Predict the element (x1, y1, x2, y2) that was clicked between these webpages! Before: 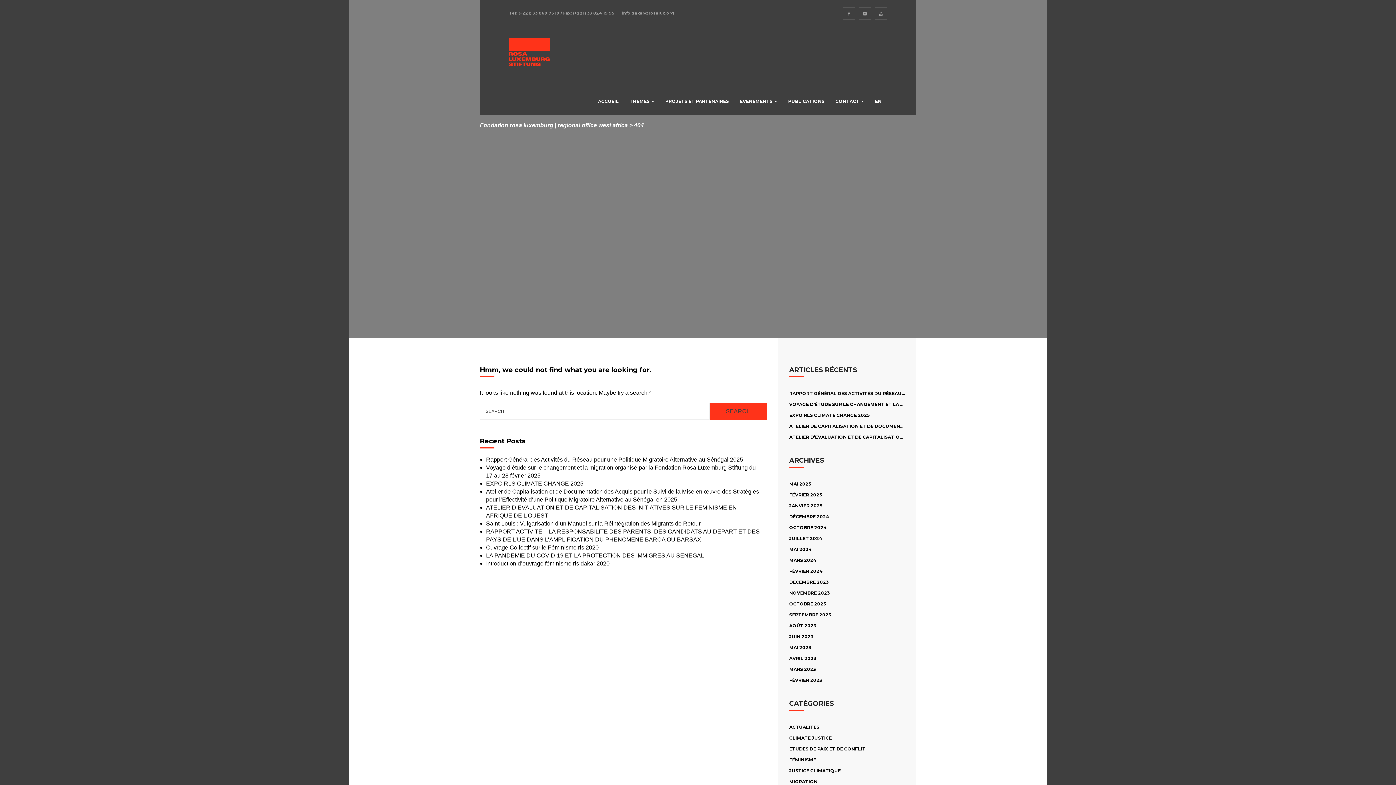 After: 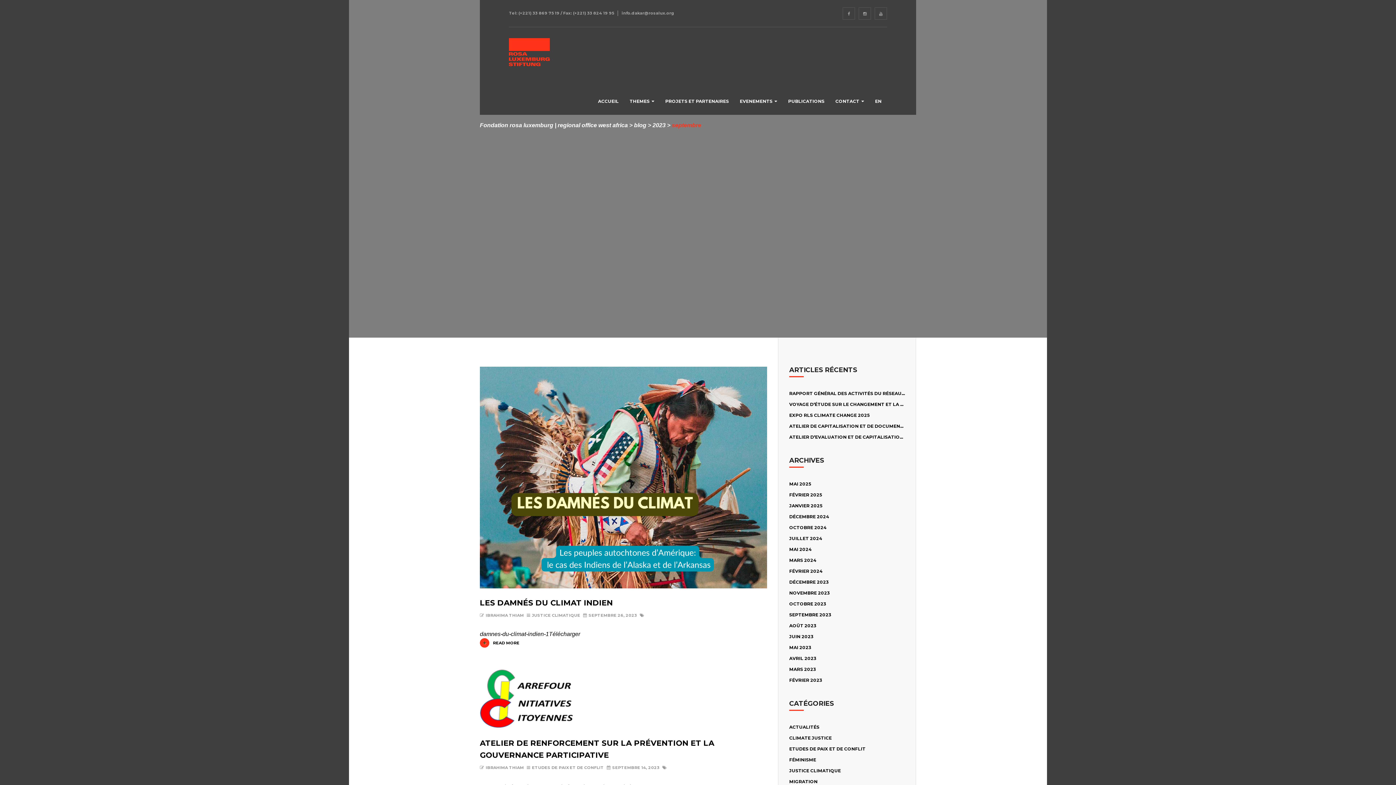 Action: label: SEPTEMBRE 2023 bbox: (789, 612, 831, 617)